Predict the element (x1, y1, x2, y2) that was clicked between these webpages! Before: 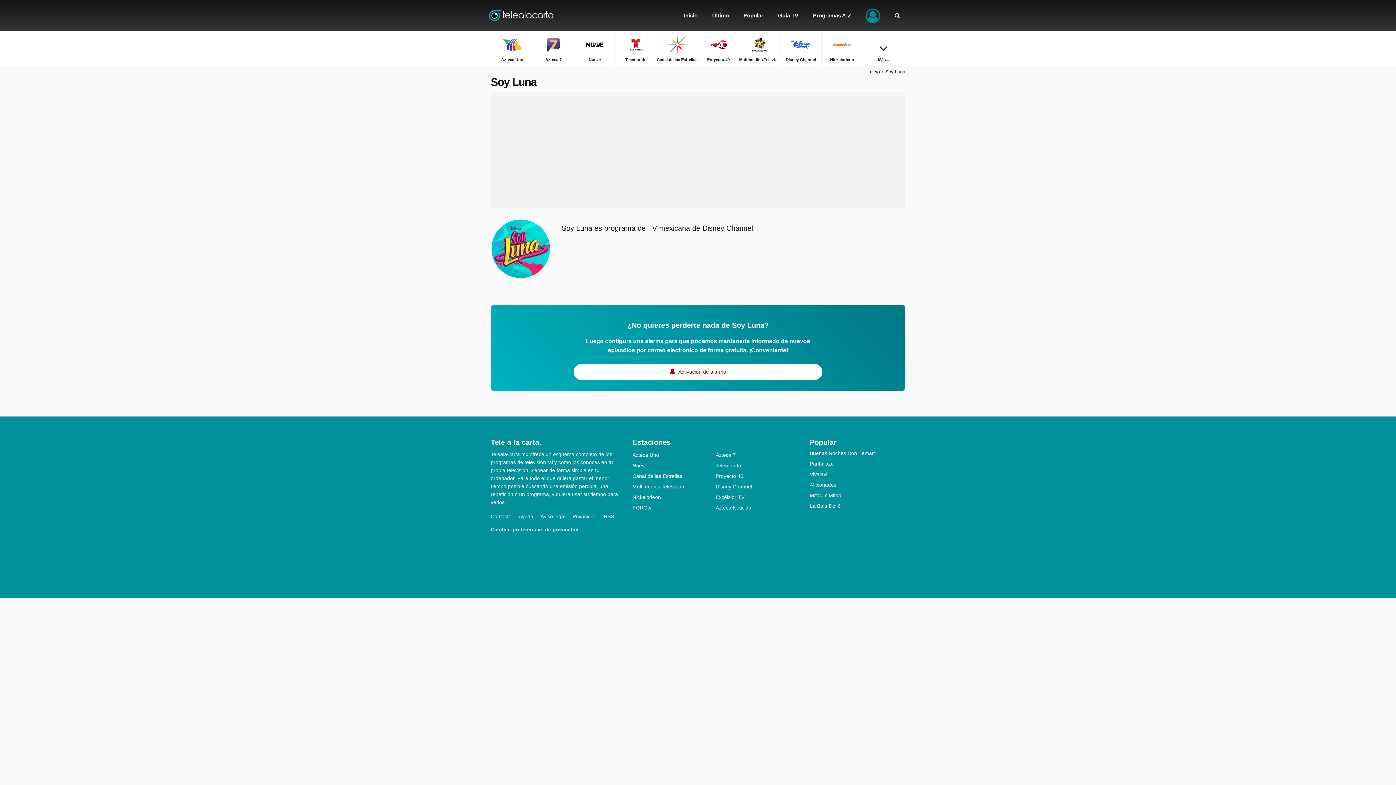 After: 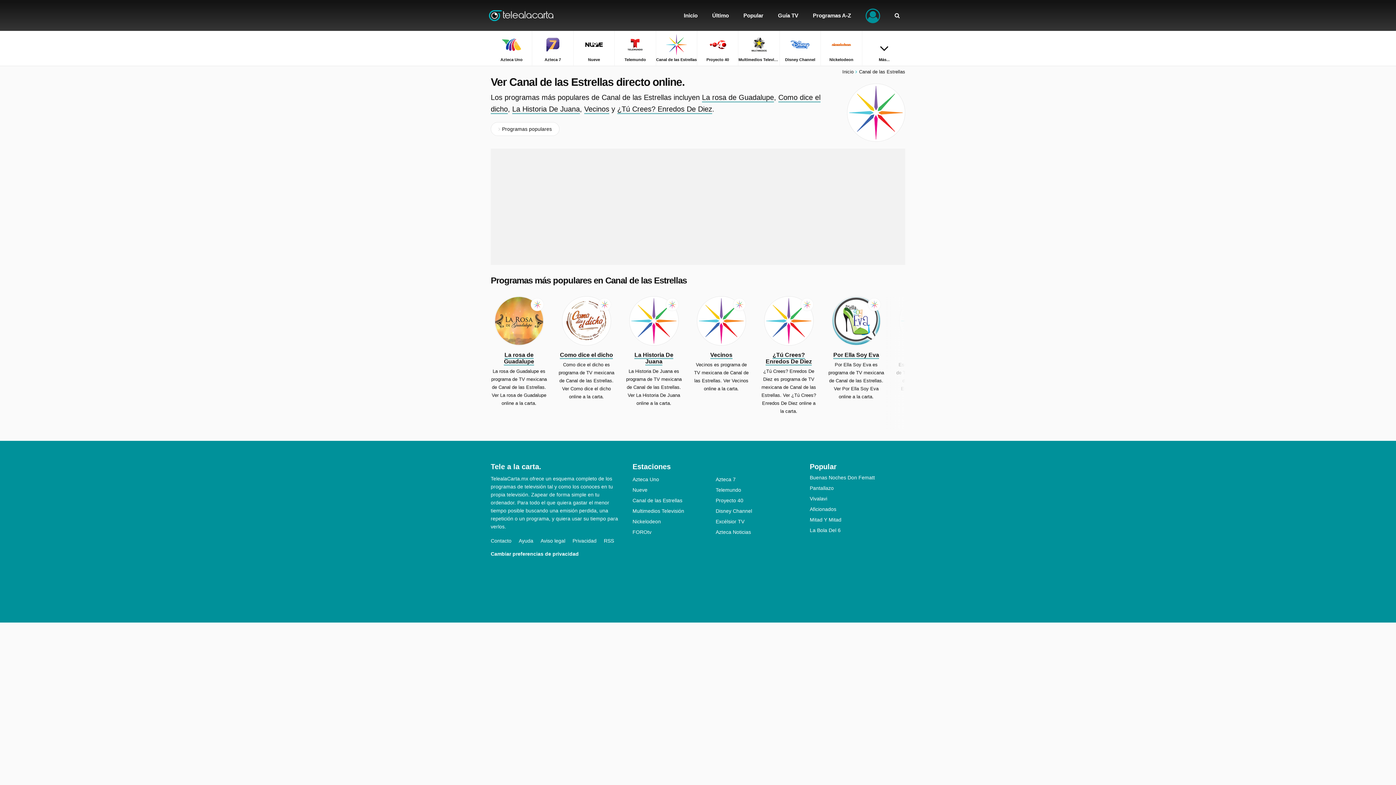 Action: label: Canal de las Estrellas bbox: (656, 30, 697, 65)